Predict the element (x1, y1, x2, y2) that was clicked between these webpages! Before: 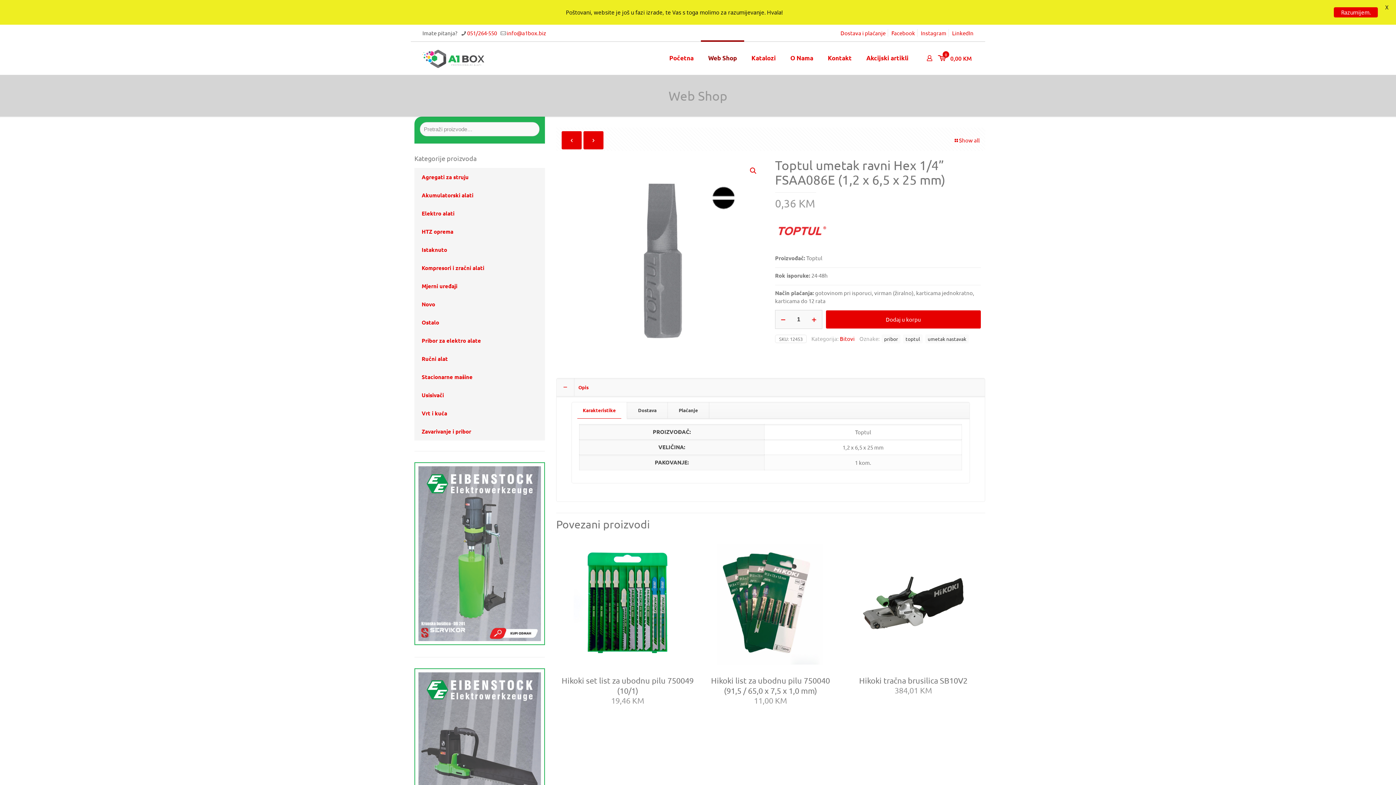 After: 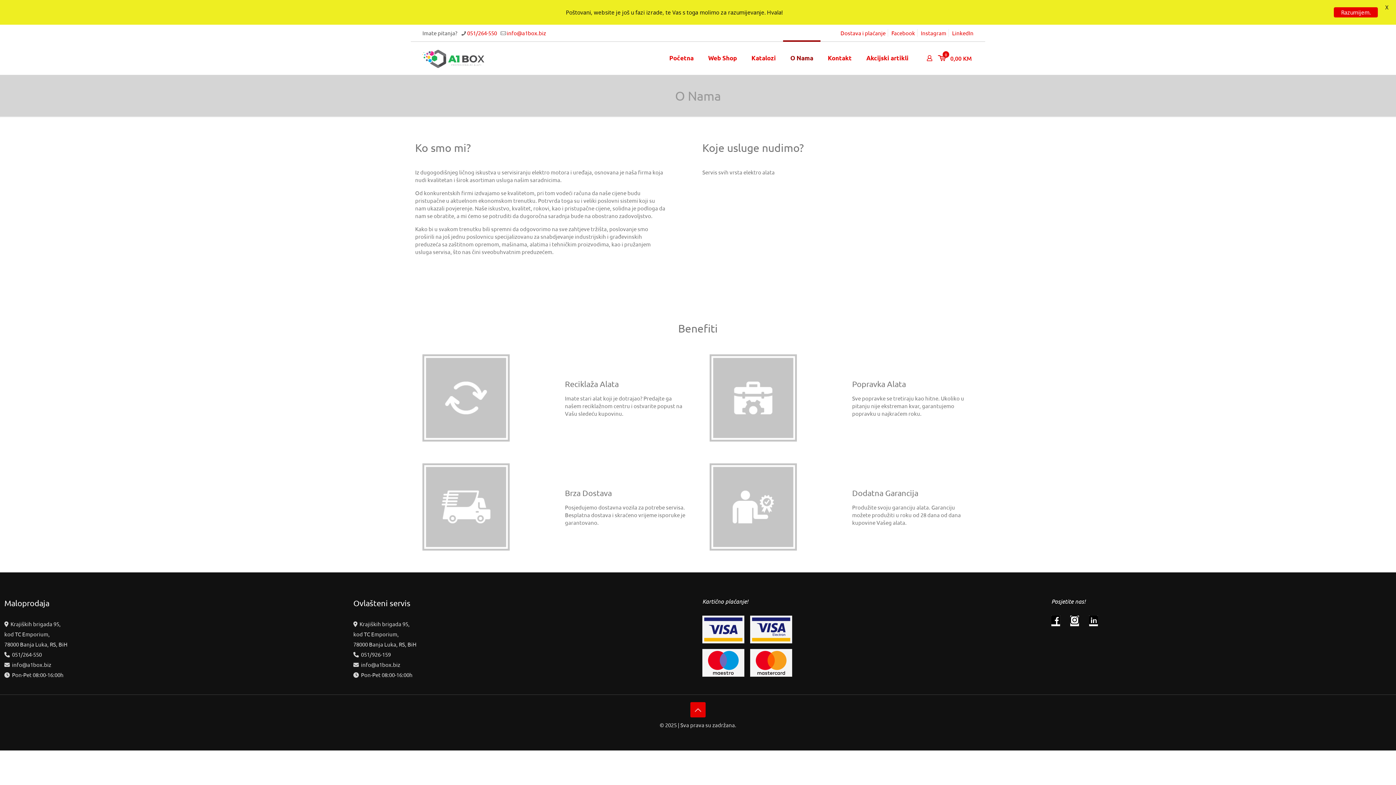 Action: label: O Nama bbox: (783, 41, 820, 74)